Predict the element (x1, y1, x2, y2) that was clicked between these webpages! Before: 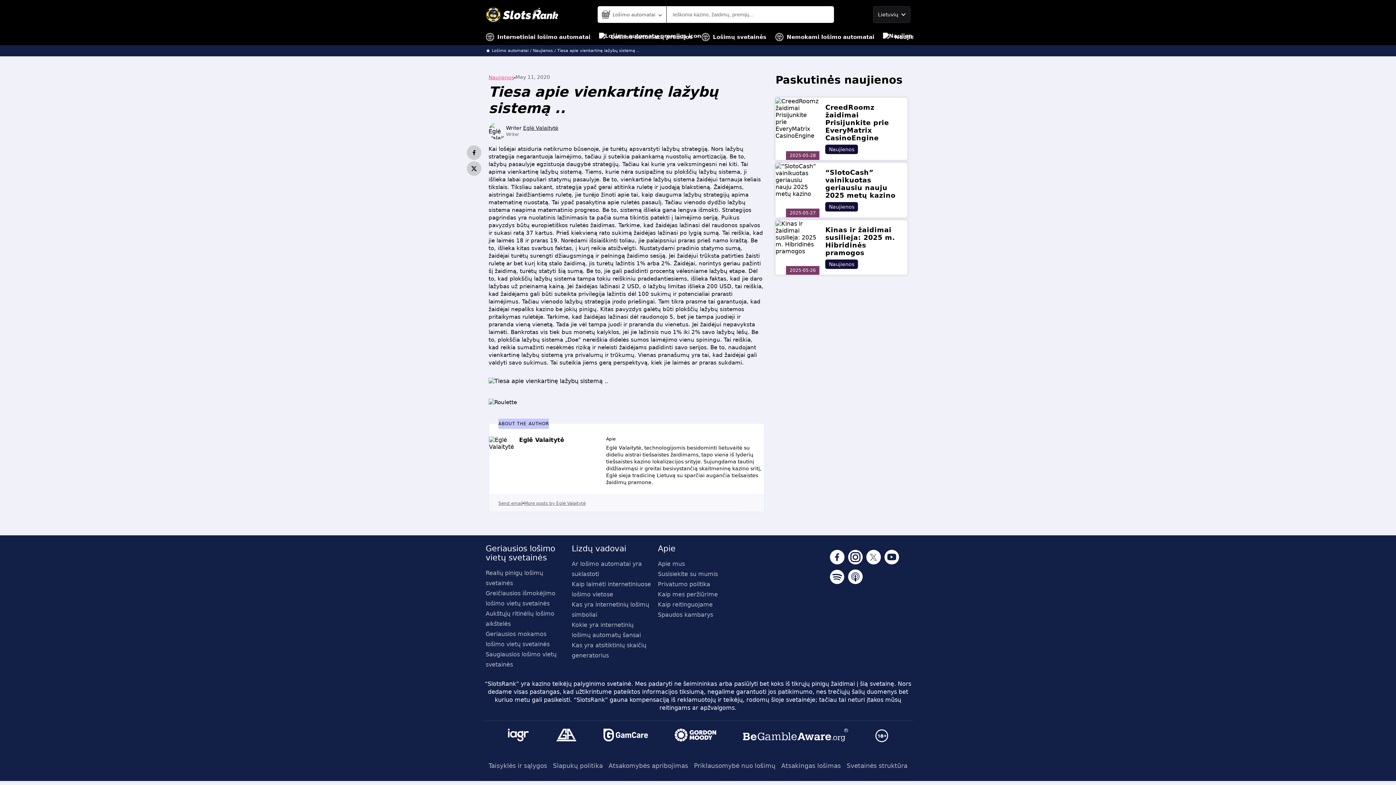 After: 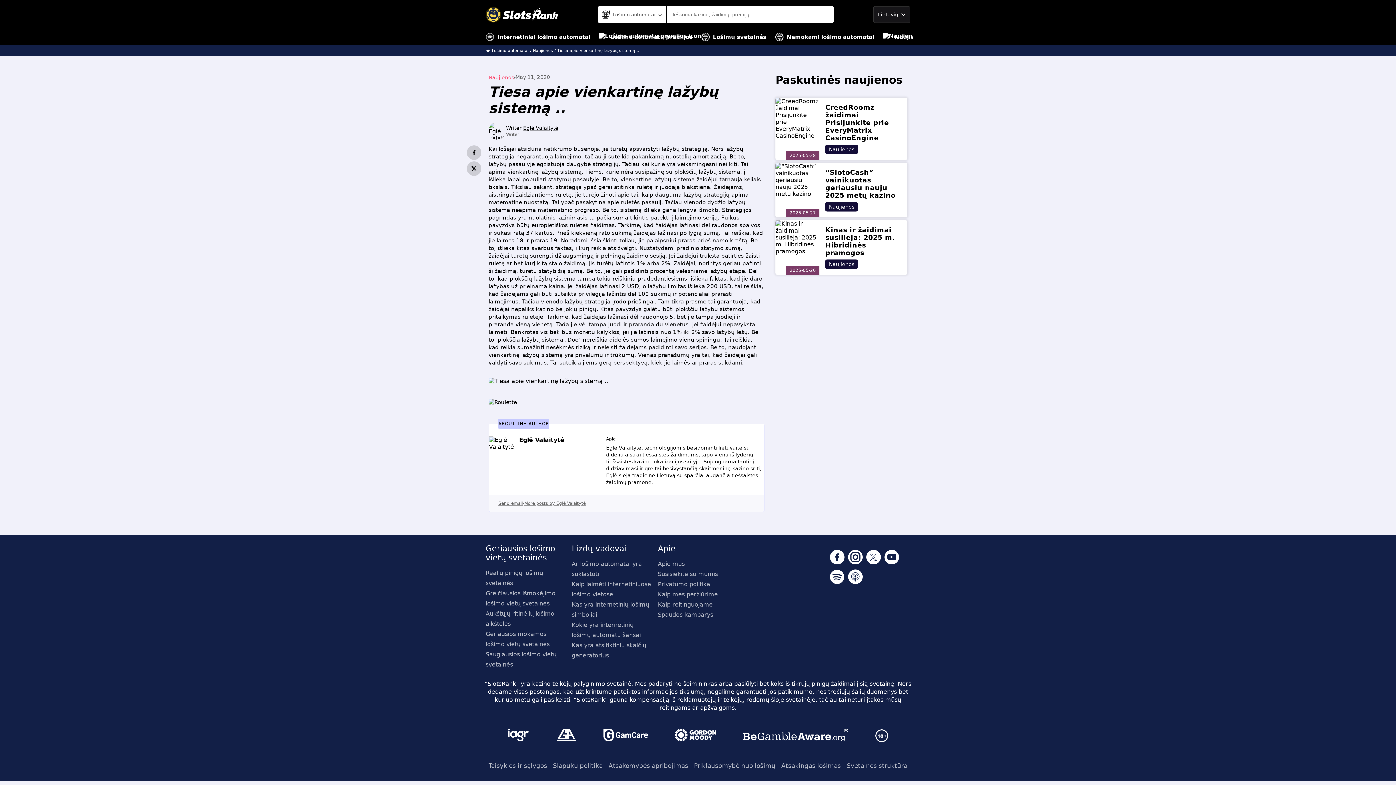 Action: bbox: (848, 550, 862, 566)